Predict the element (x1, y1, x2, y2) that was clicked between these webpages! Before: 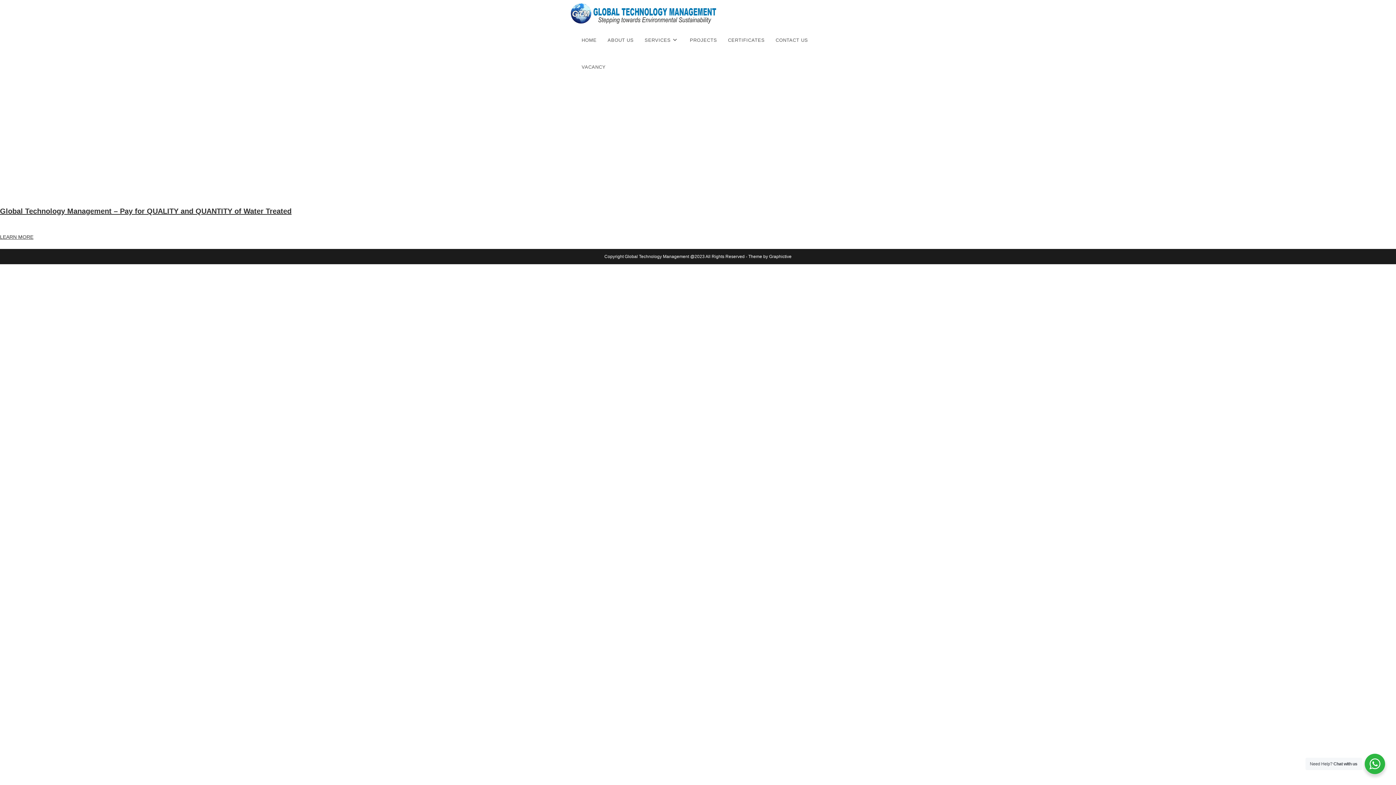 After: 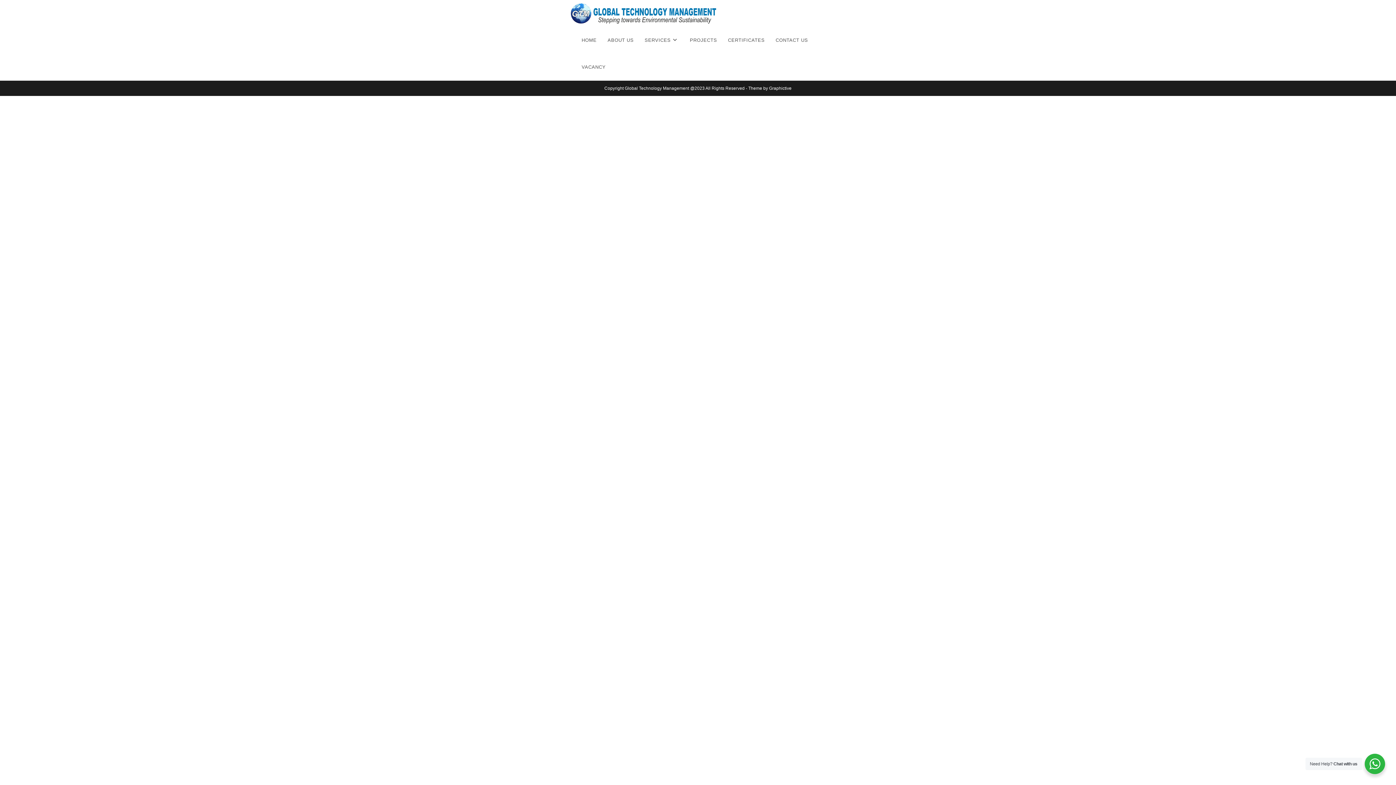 Action: label: PROJECTS bbox: (684, 26, 722, 53)